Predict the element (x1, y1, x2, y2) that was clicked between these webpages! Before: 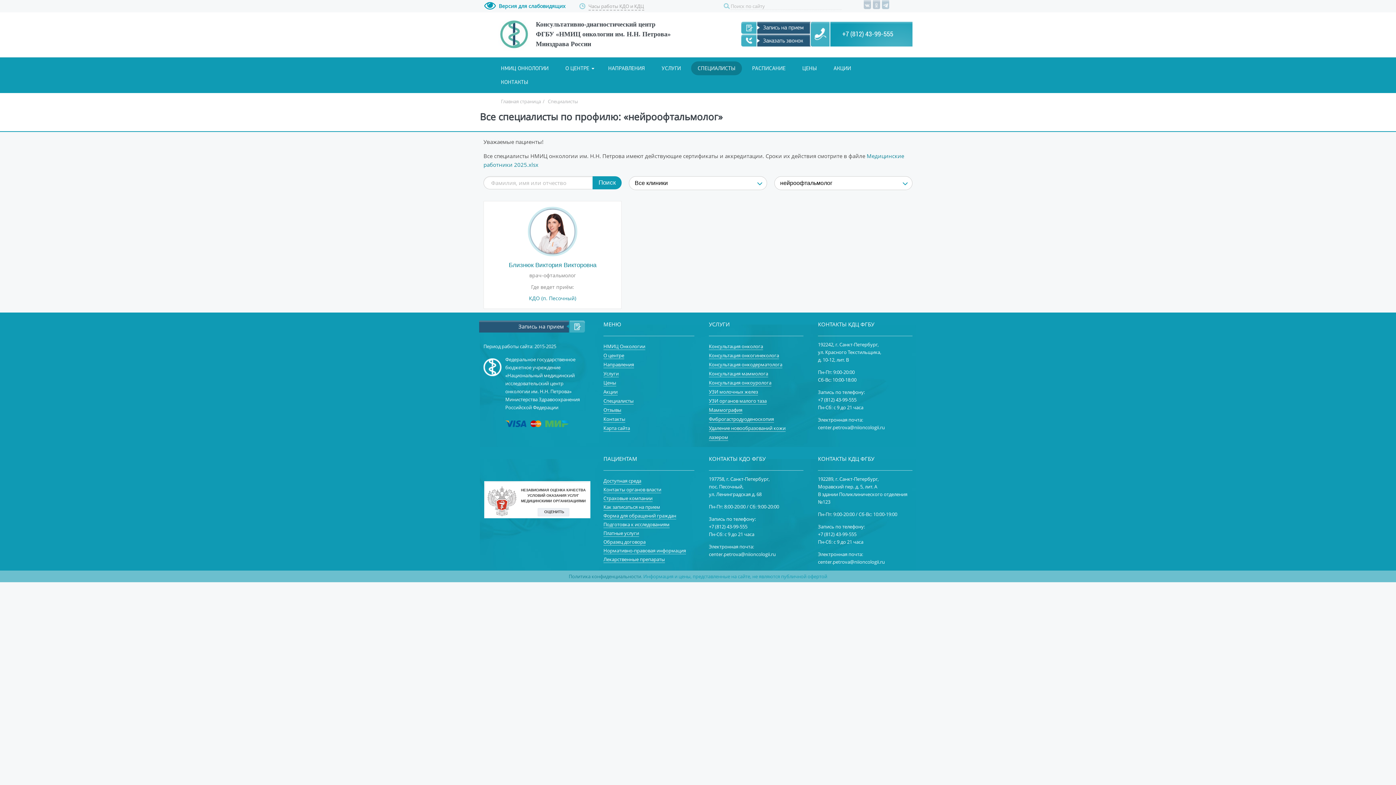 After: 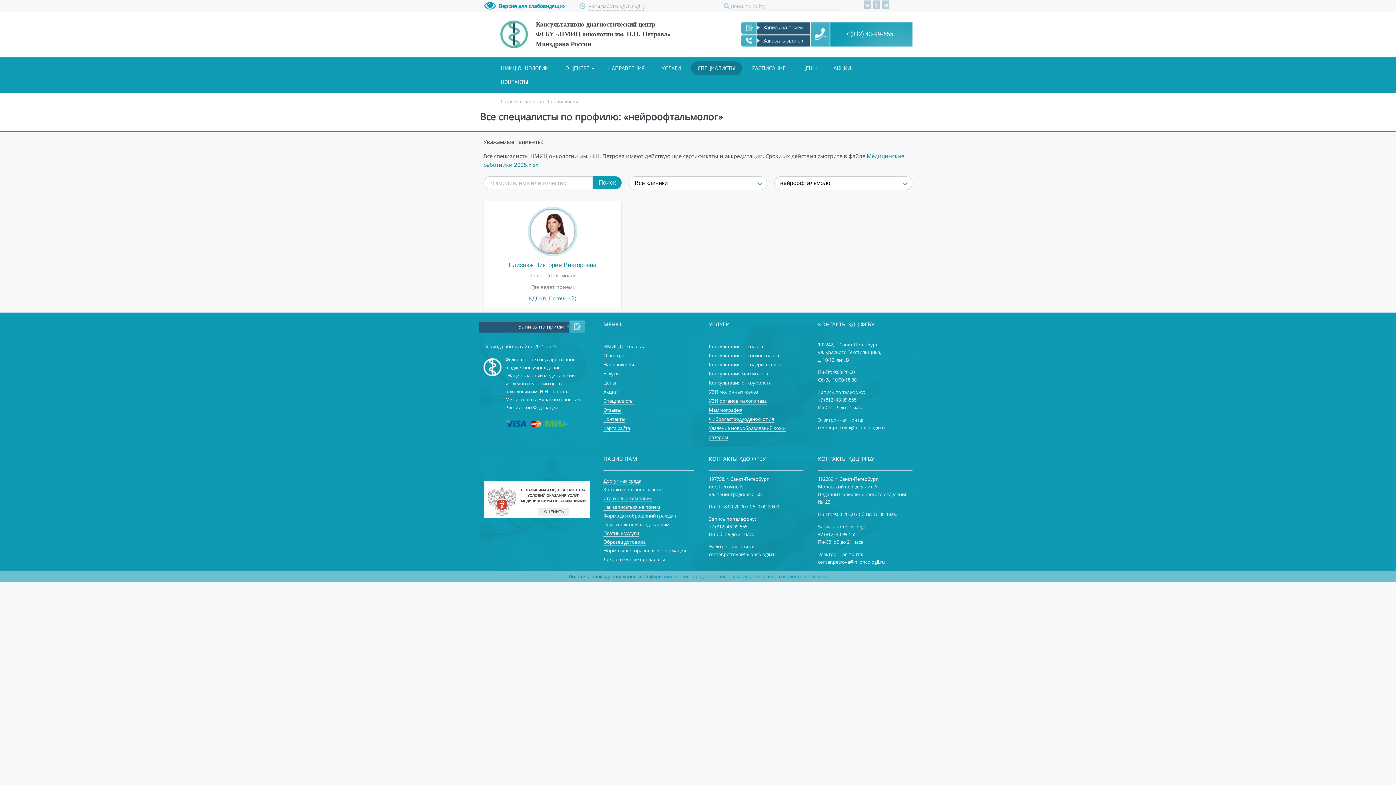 Action: bbox: (709, 551, 776, 557) label: center.petrova@niioncologii.ru